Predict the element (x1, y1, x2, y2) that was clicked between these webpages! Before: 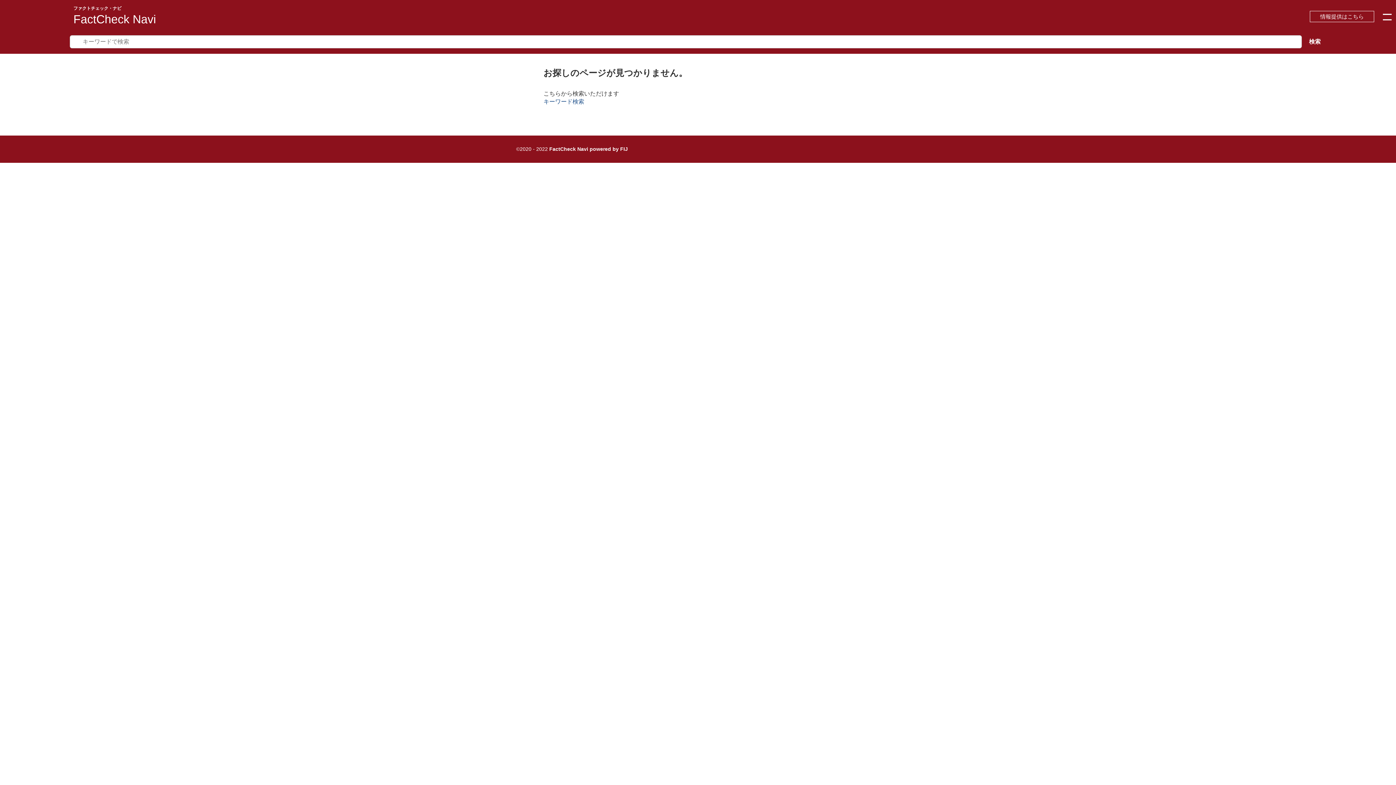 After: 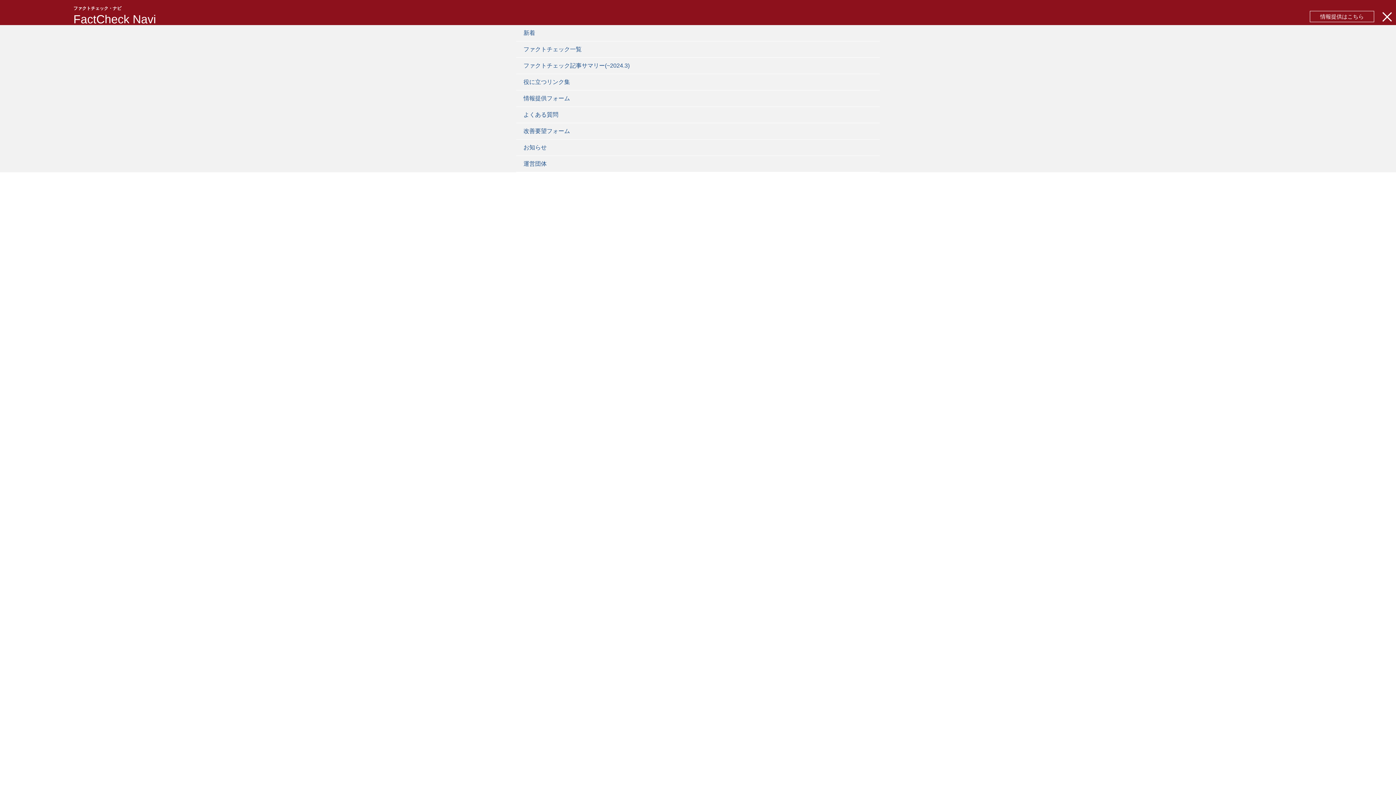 Action: bbox: (1378, 8, 1396, 25)